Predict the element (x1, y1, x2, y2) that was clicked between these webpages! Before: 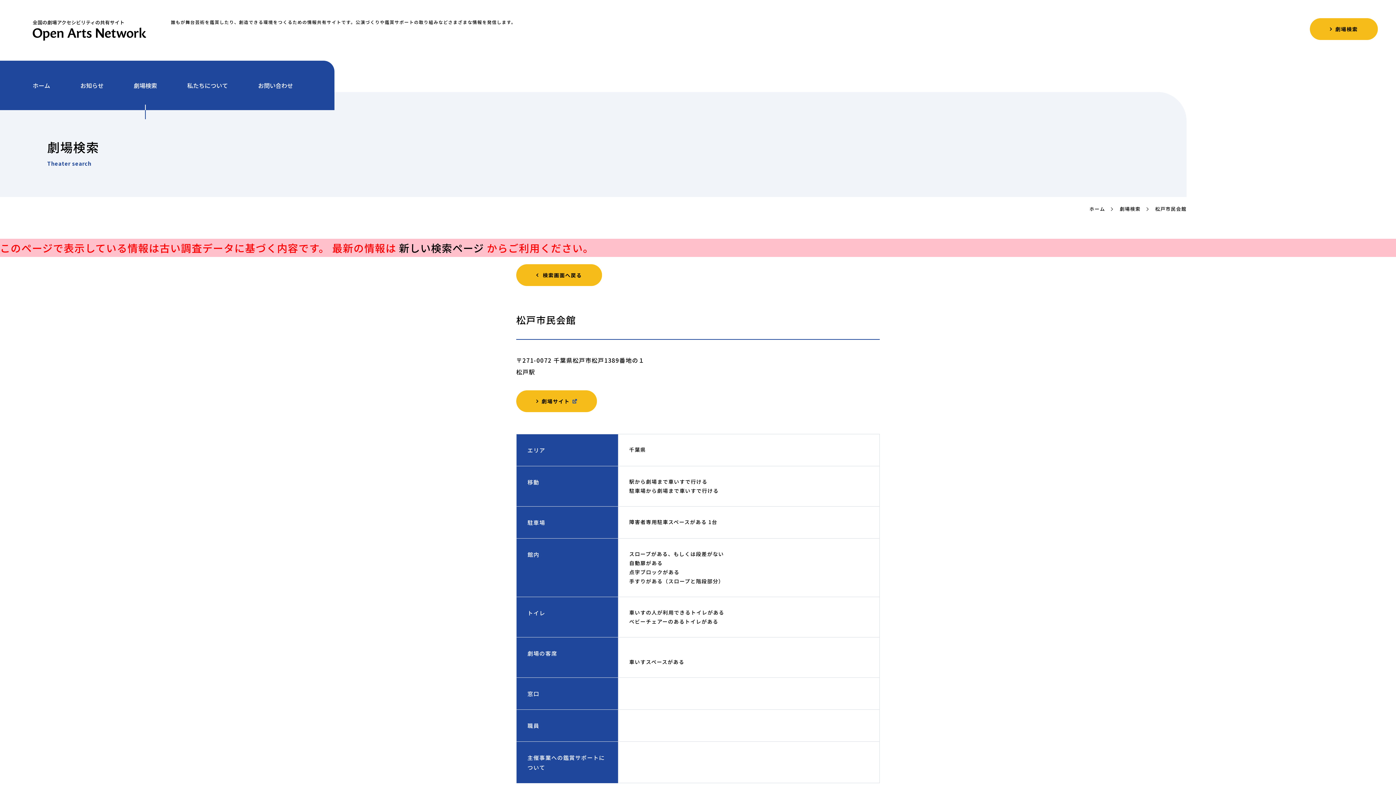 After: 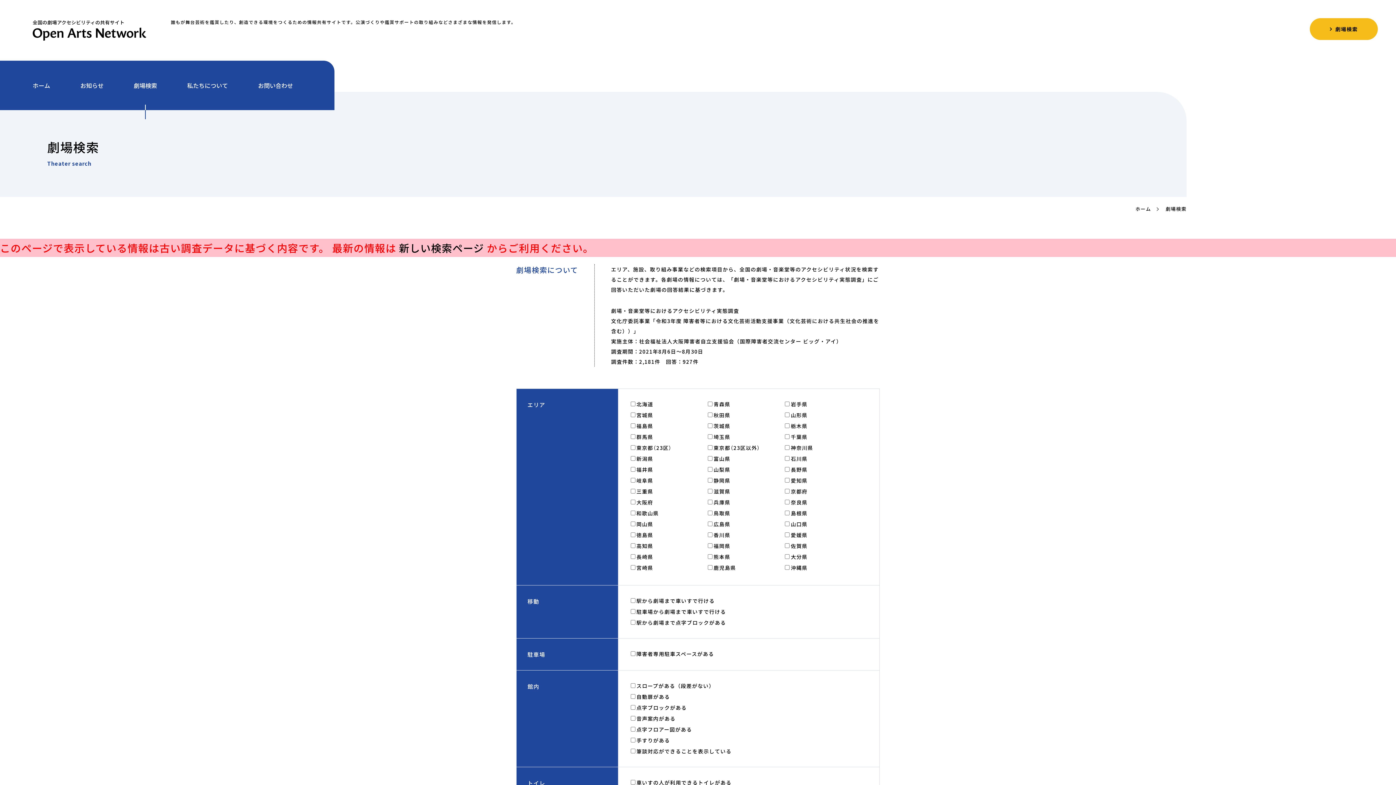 Action: label: 検索画面へ戻る bbox: (516, 264, 602, 286)